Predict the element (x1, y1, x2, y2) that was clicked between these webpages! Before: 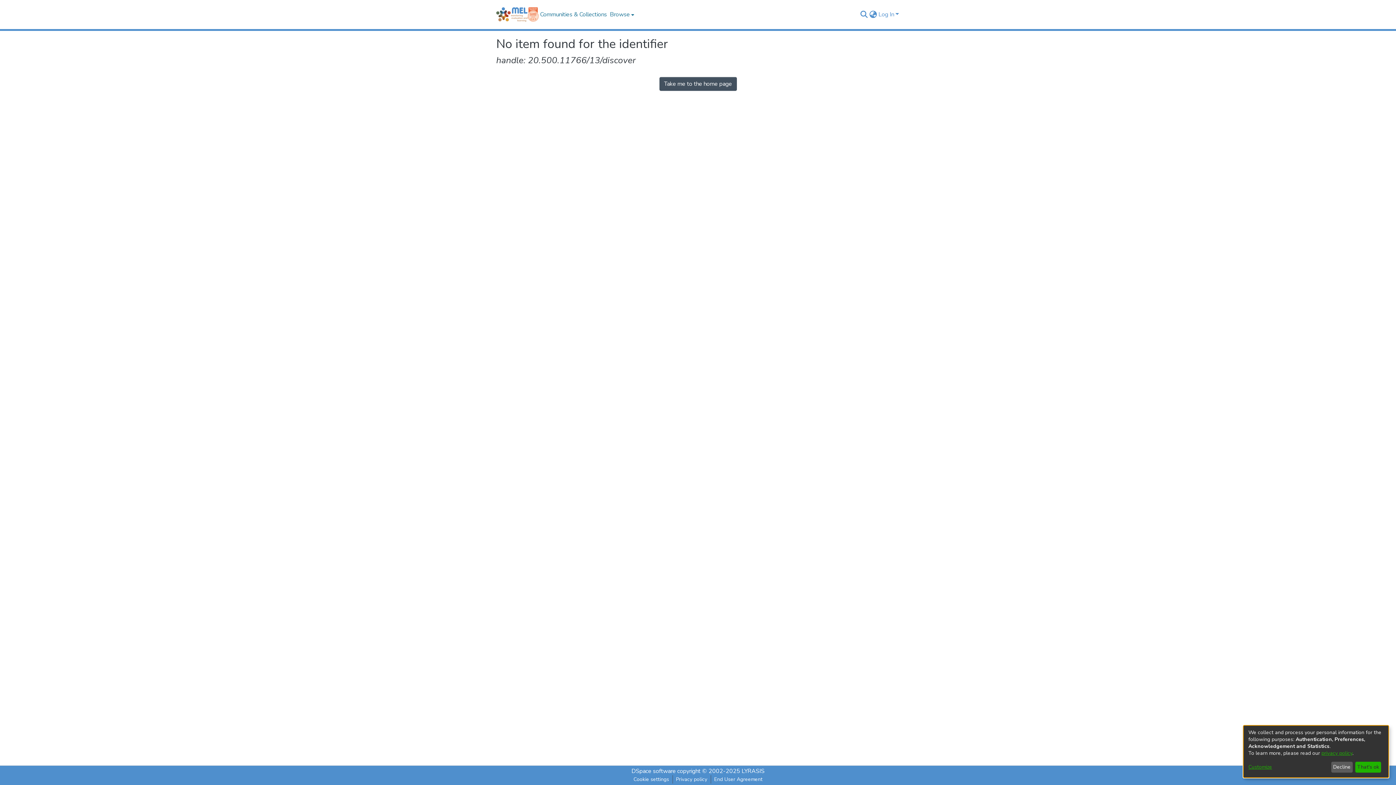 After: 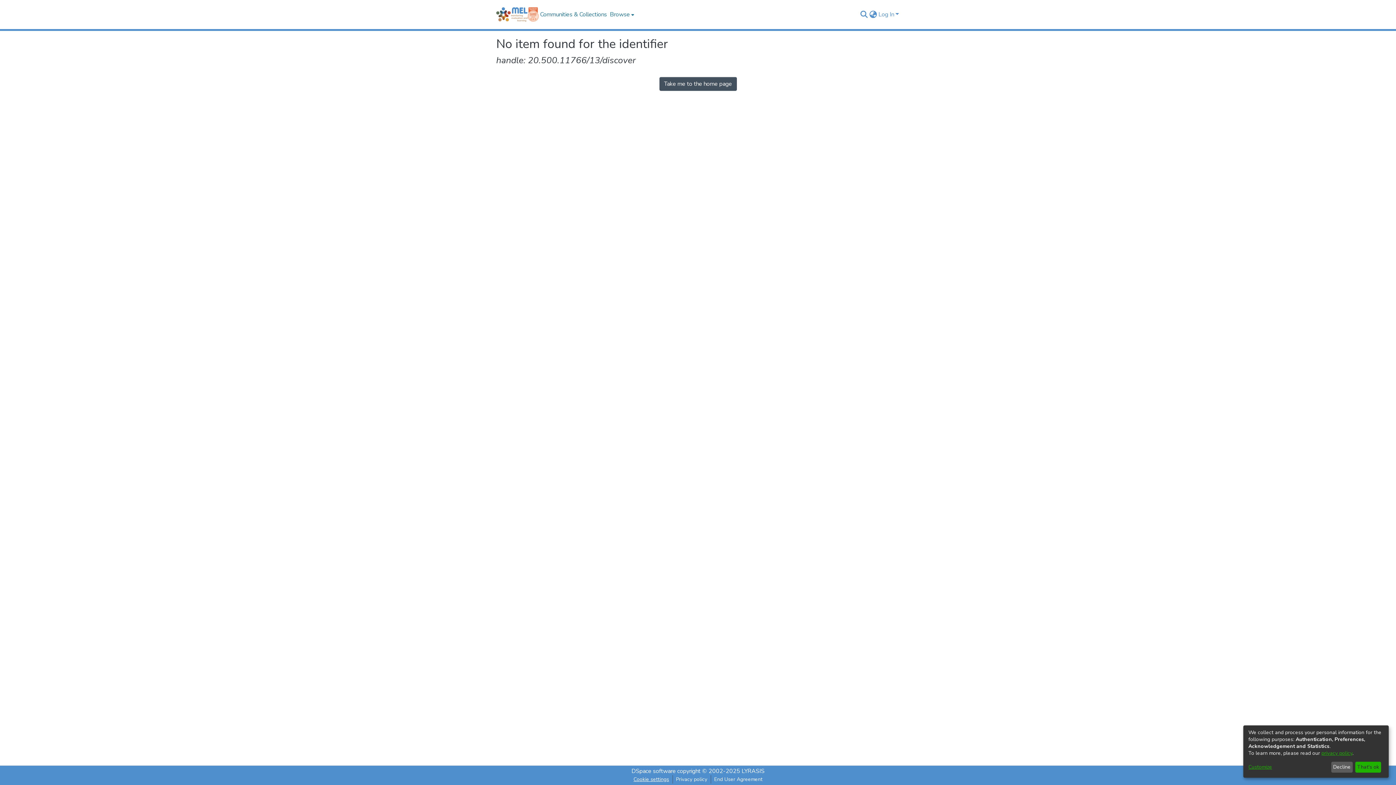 Action: label: Cookie settings bbox: (630, 775, 672, 784)